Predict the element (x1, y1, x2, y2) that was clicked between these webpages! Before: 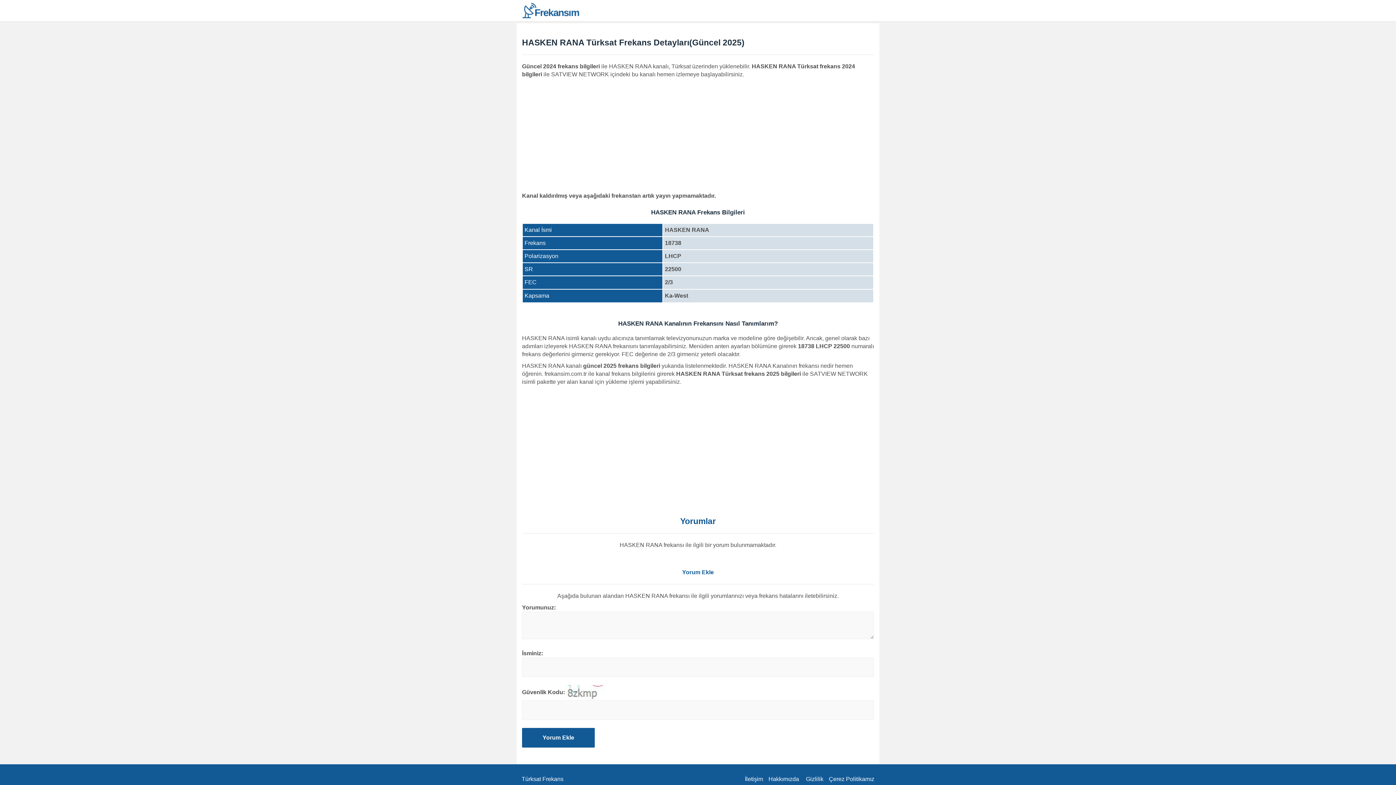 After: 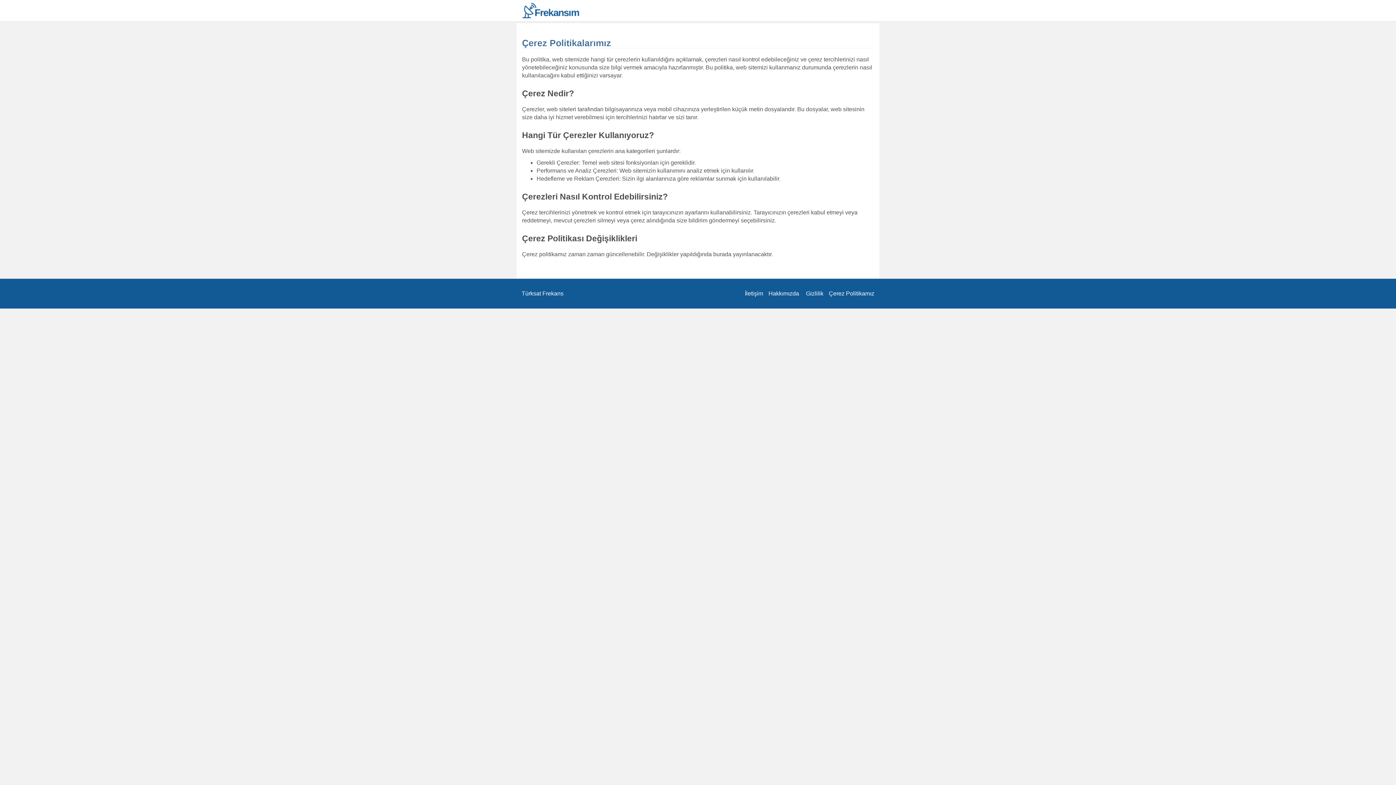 Action: bbox: (829, 776, 874, 782) label: Çerez Politikamız